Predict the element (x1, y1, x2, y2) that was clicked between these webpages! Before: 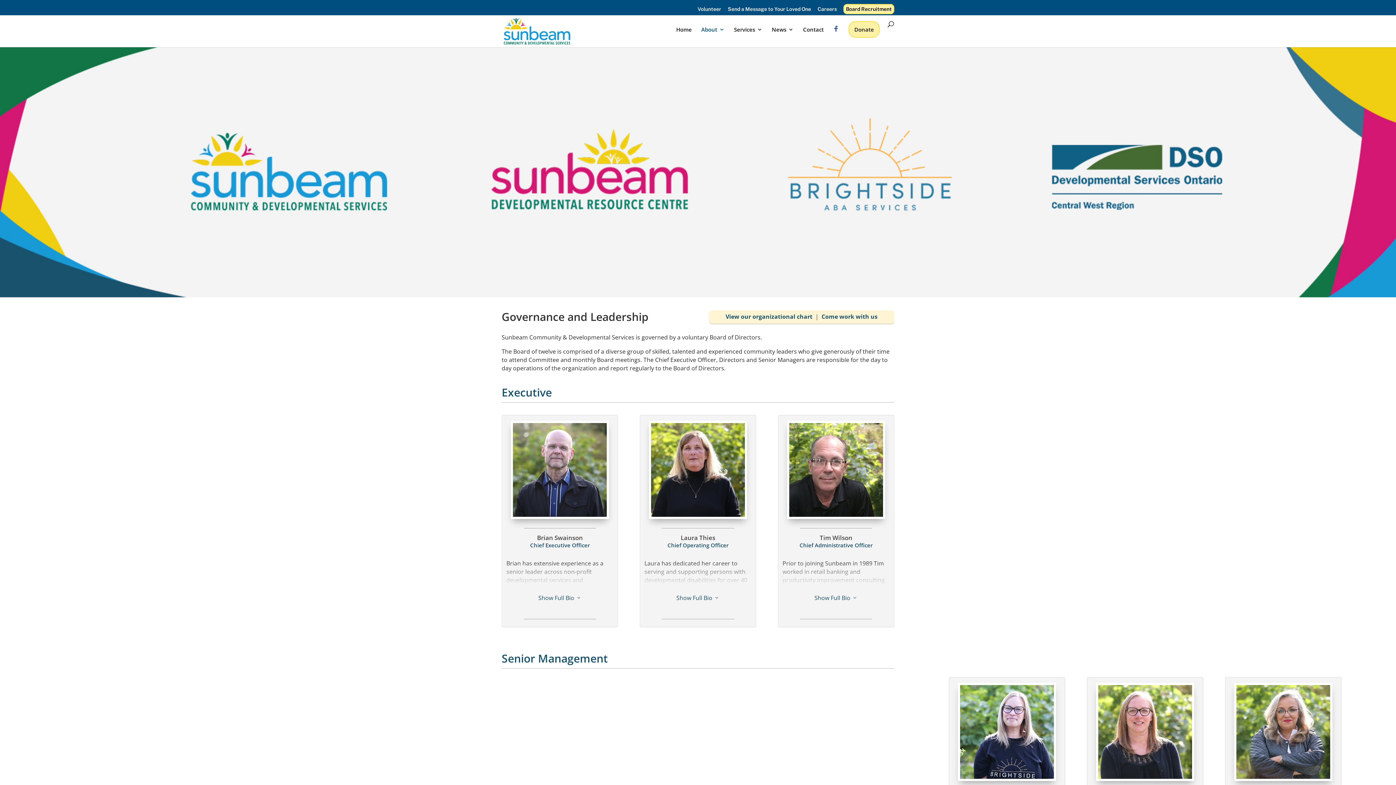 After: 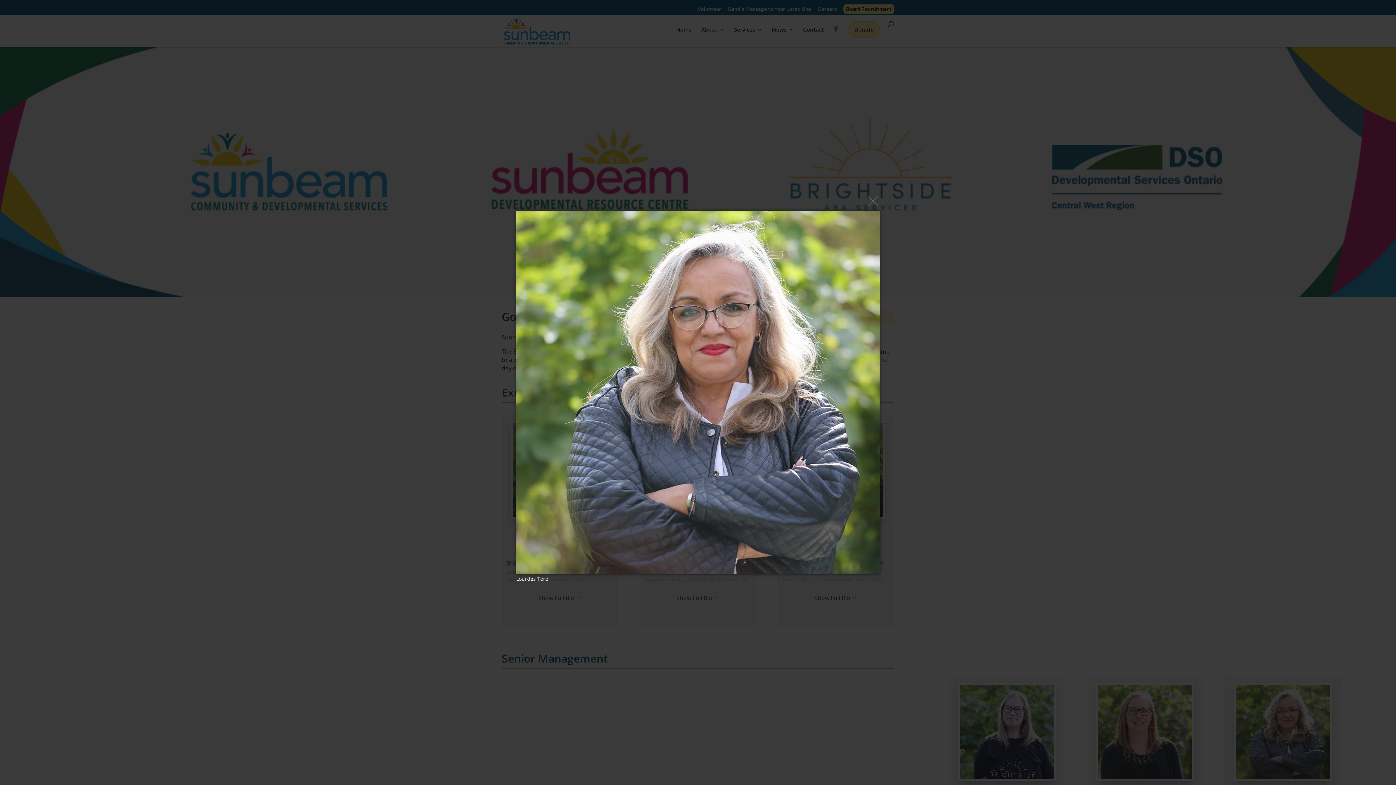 Action: bbox: (1234, 773, 1332, 780)